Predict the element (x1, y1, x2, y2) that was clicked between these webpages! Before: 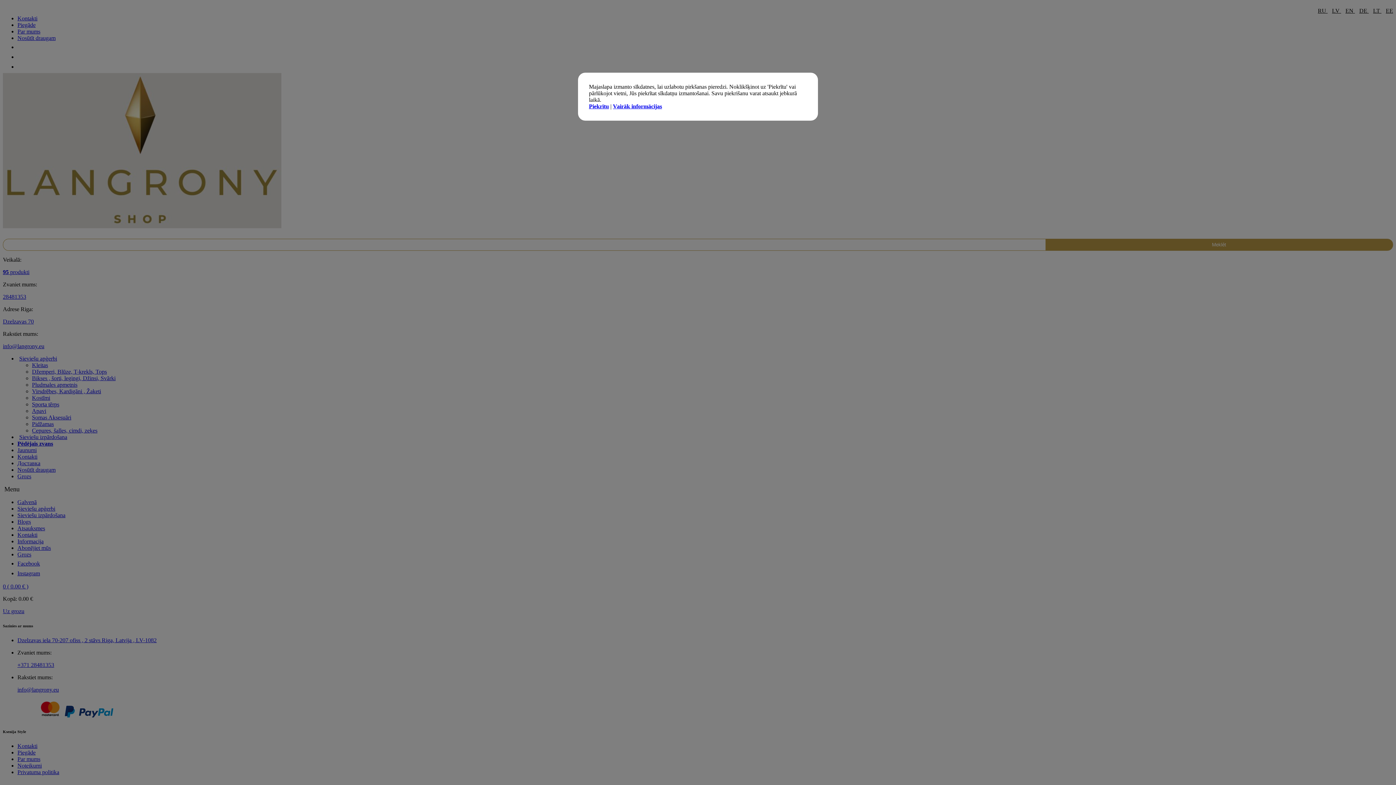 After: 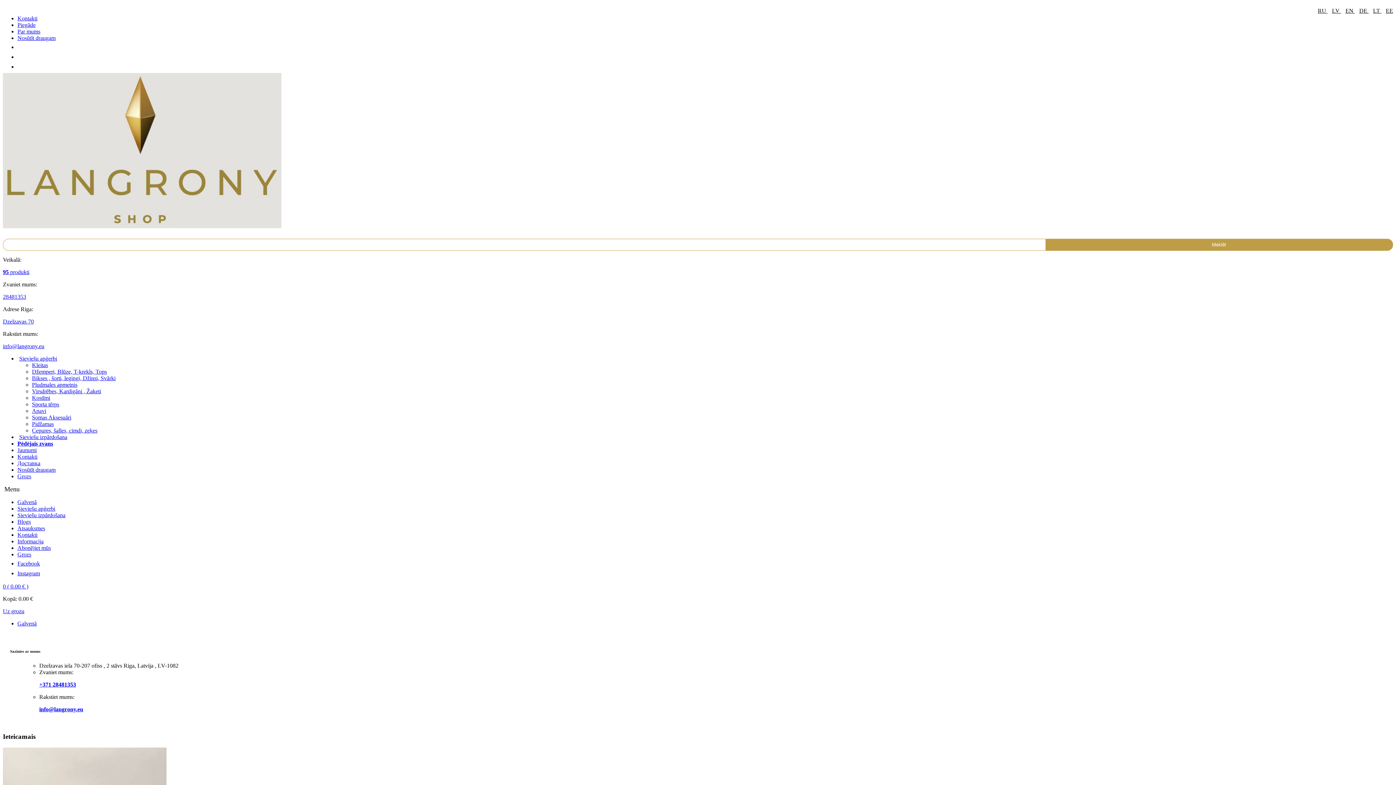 Action: bbox: (613, 103, 662, 109) label: Vairāk informācijas